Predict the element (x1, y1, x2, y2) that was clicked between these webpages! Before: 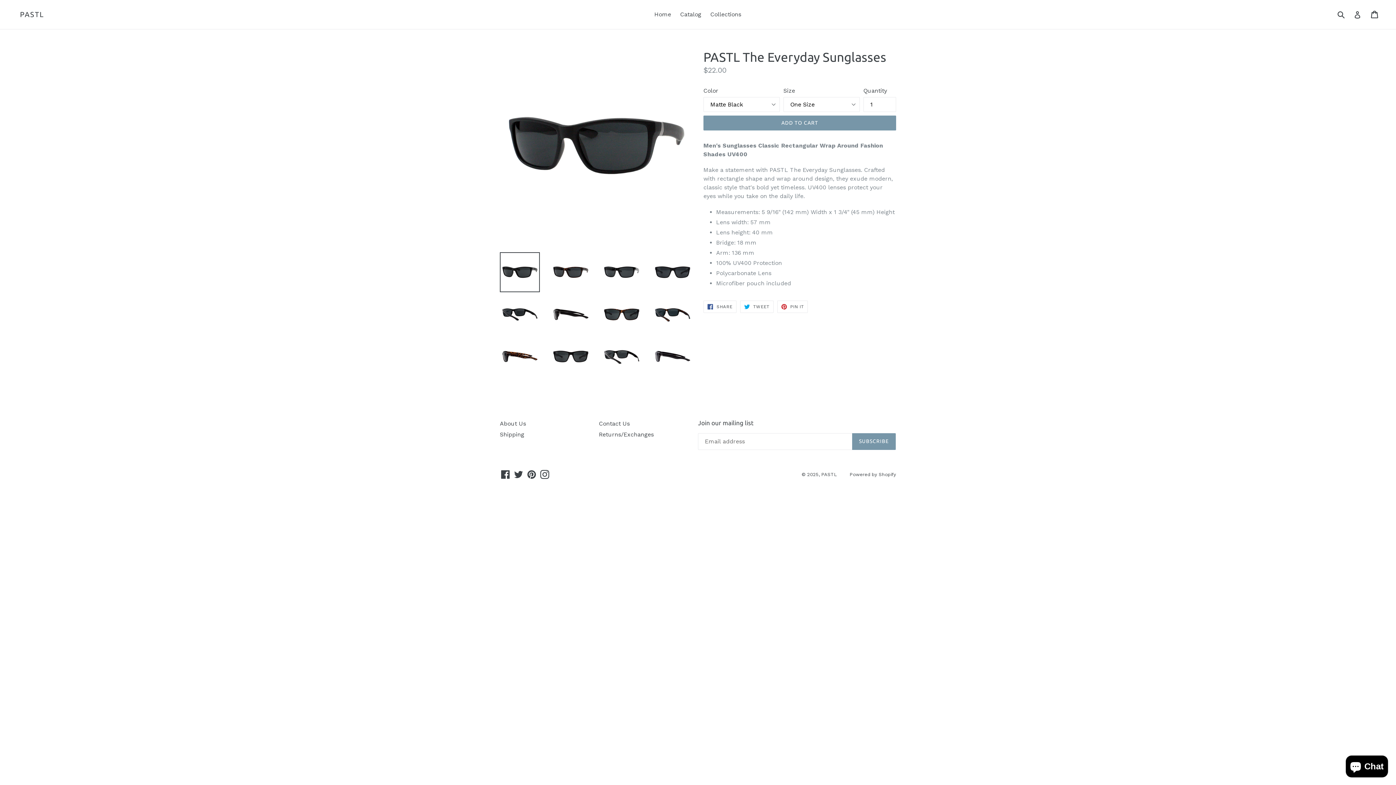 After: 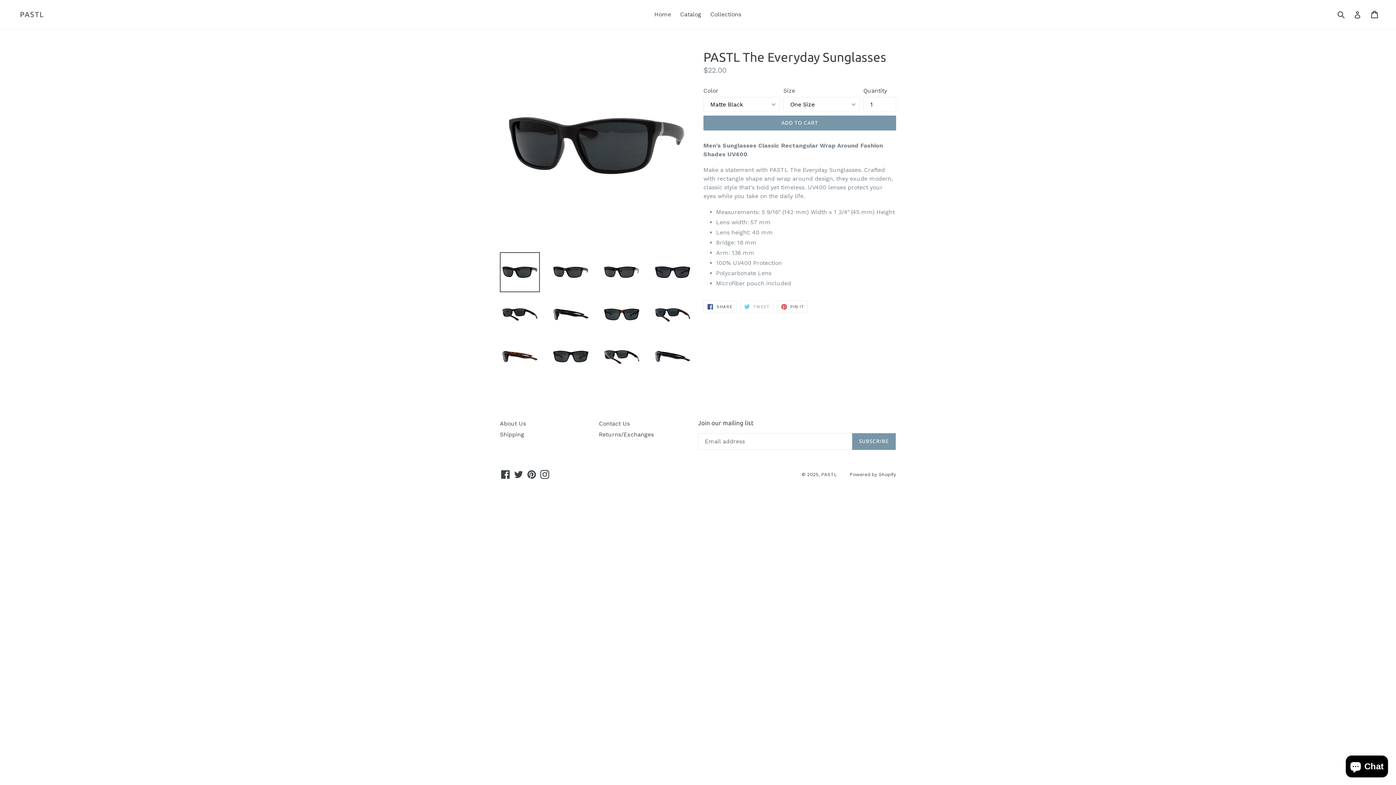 Action: label:  TWEET
TWEET ON TWITTER bbox: (740, 300, 773, 313)